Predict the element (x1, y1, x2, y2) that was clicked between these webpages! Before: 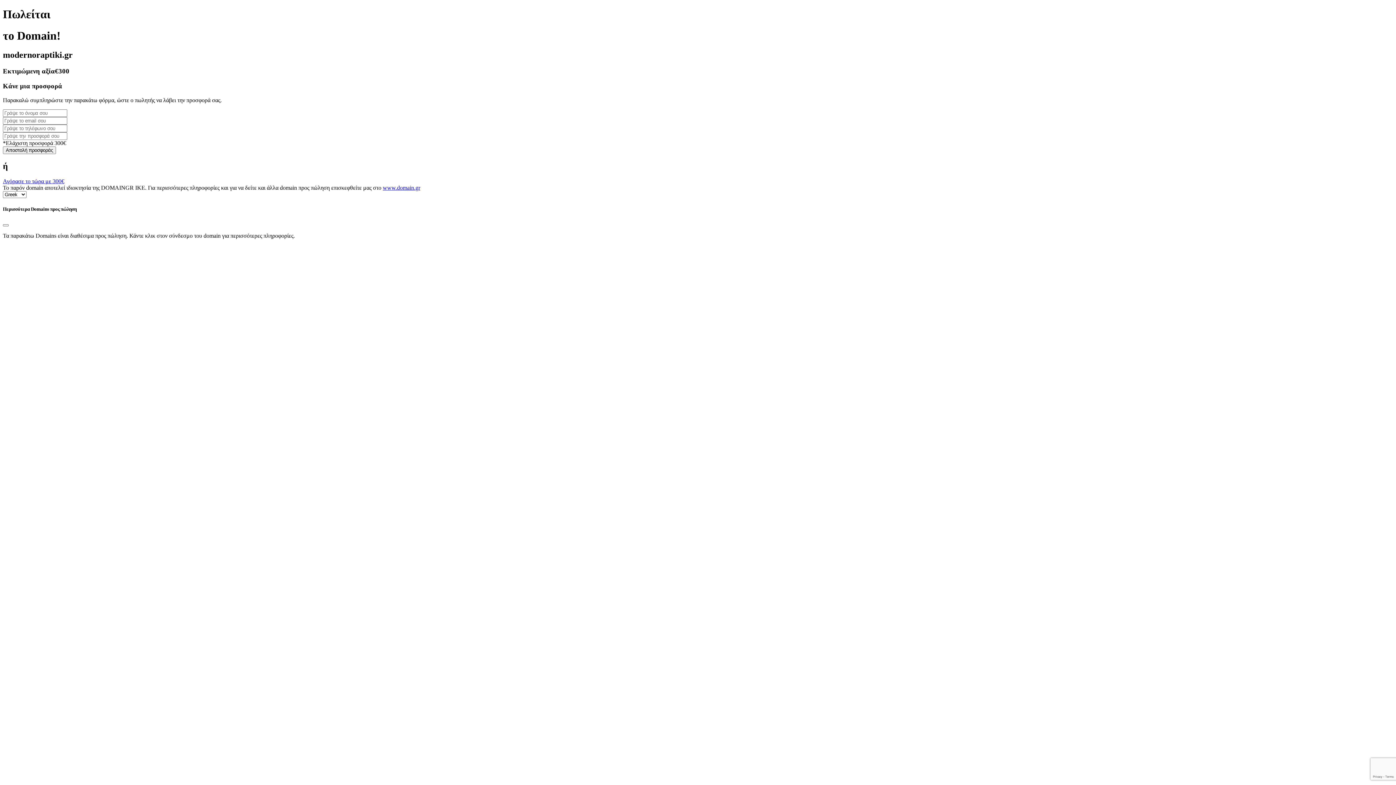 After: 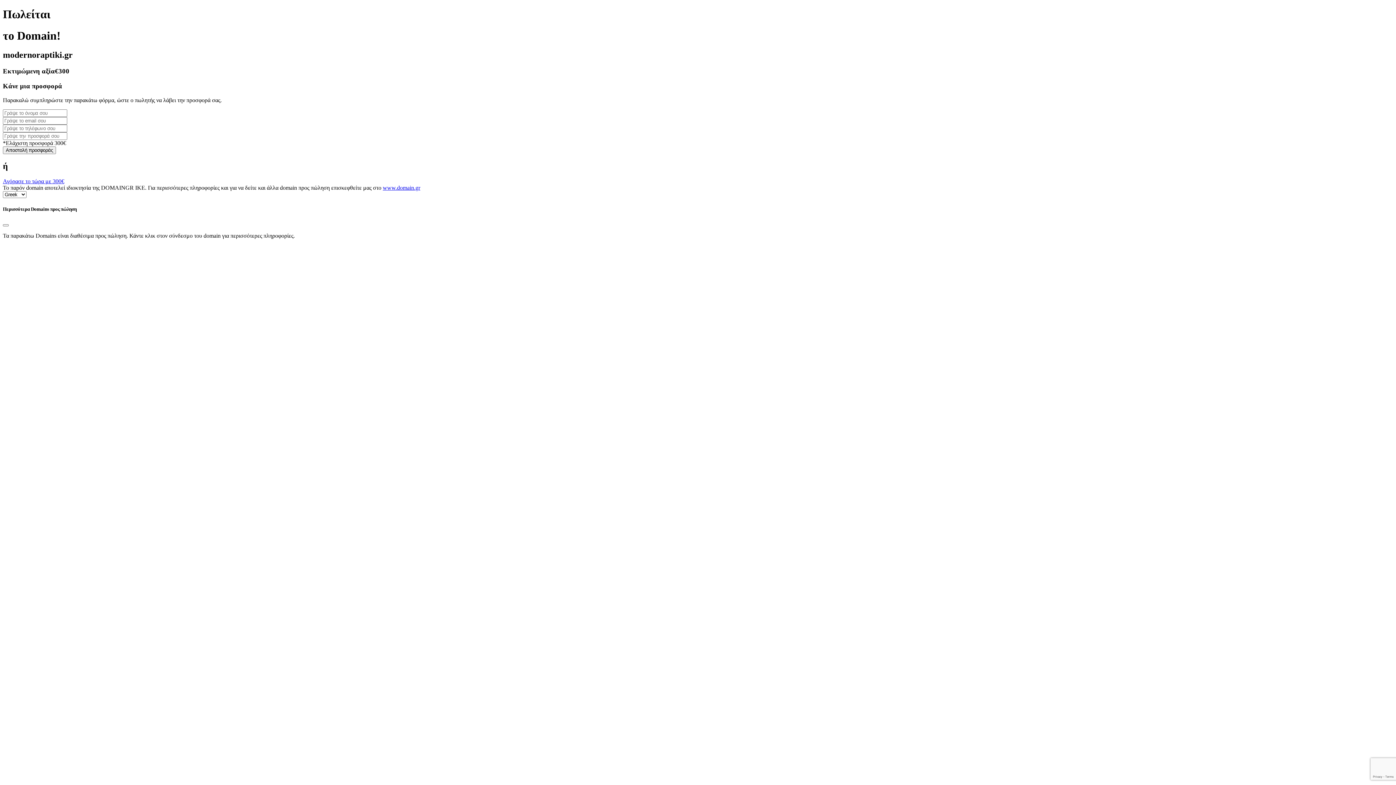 Action: bbox: (382, 184, 420, 191) label: www.domain.gr